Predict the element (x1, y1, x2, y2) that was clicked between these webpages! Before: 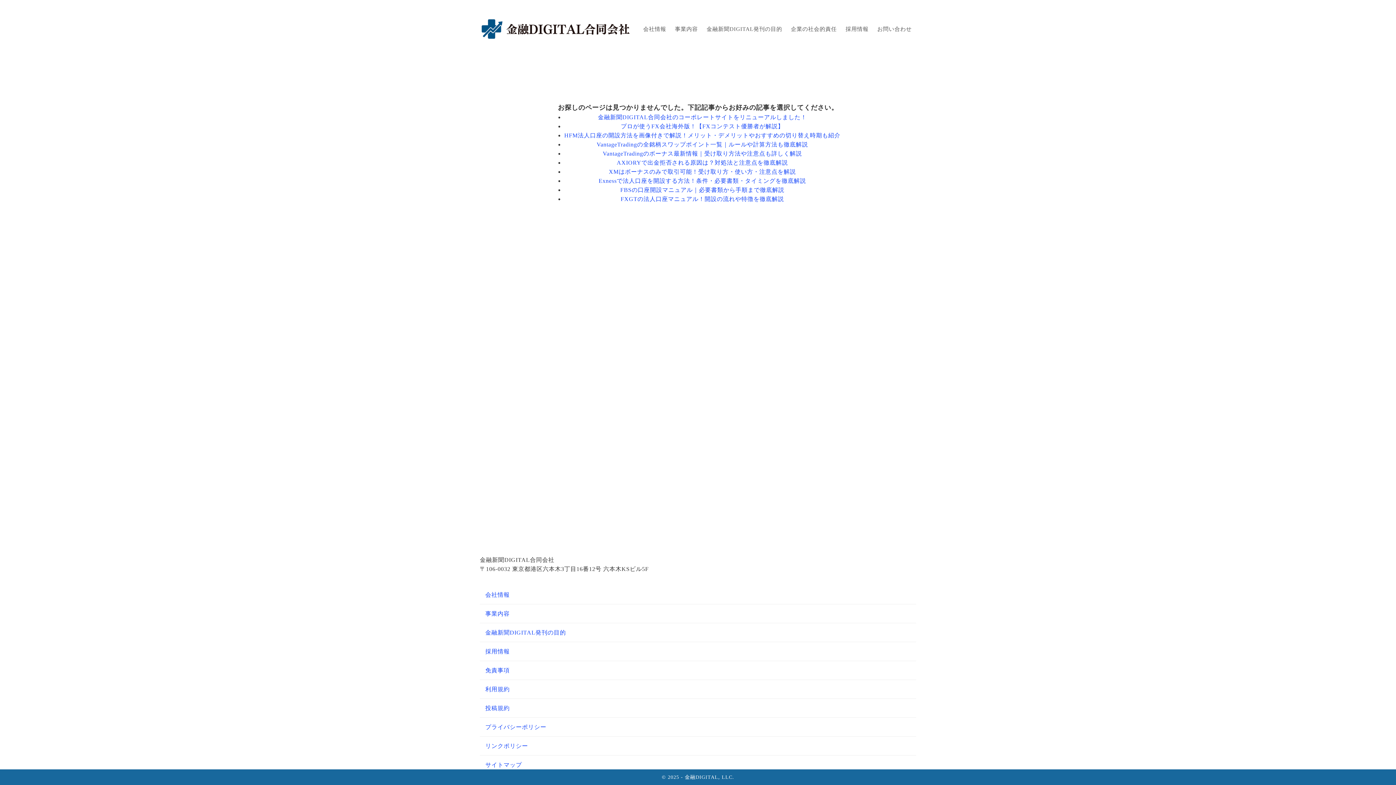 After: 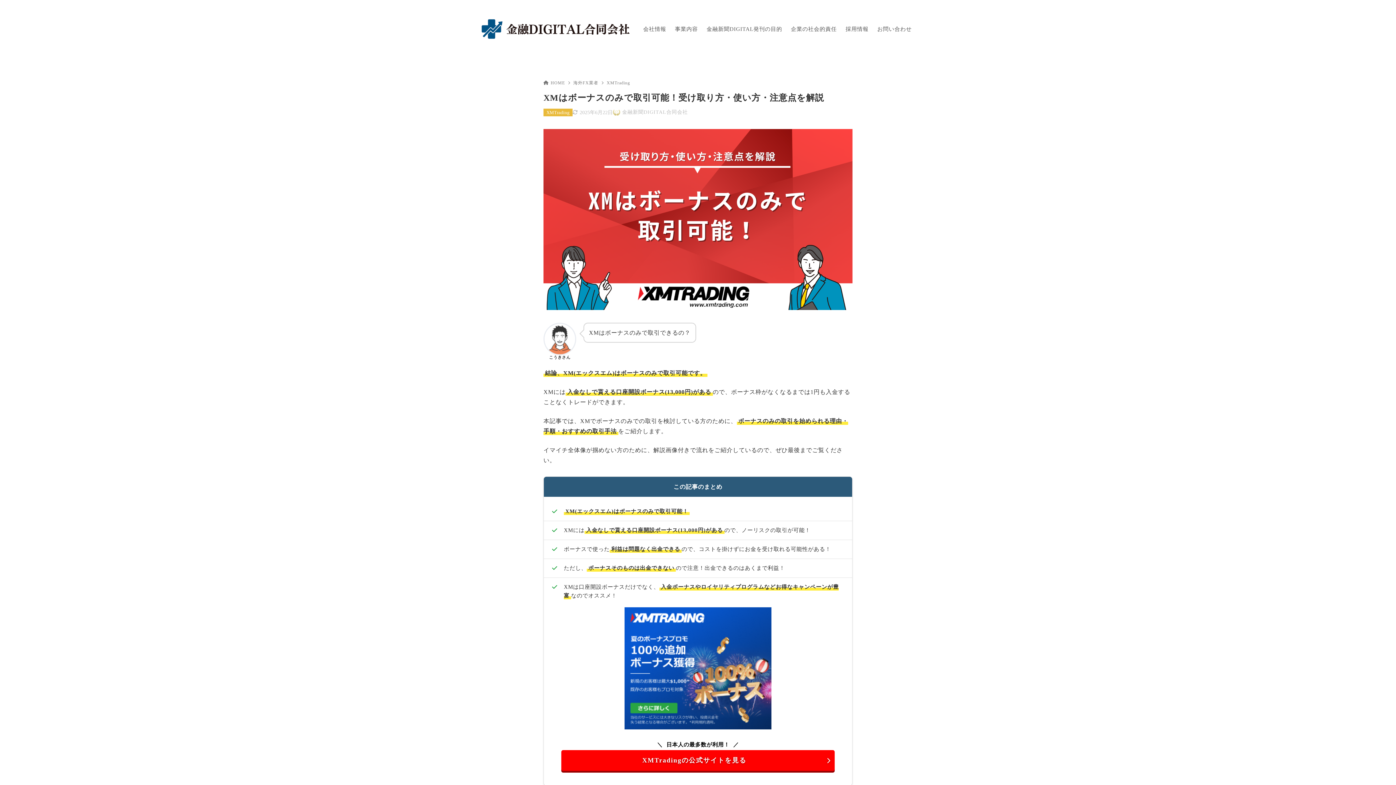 Action: bbox: (608, 168, 796, 174) label: XMはボーナスのみで取引可能！受け取り方・使い方・注意点を解説